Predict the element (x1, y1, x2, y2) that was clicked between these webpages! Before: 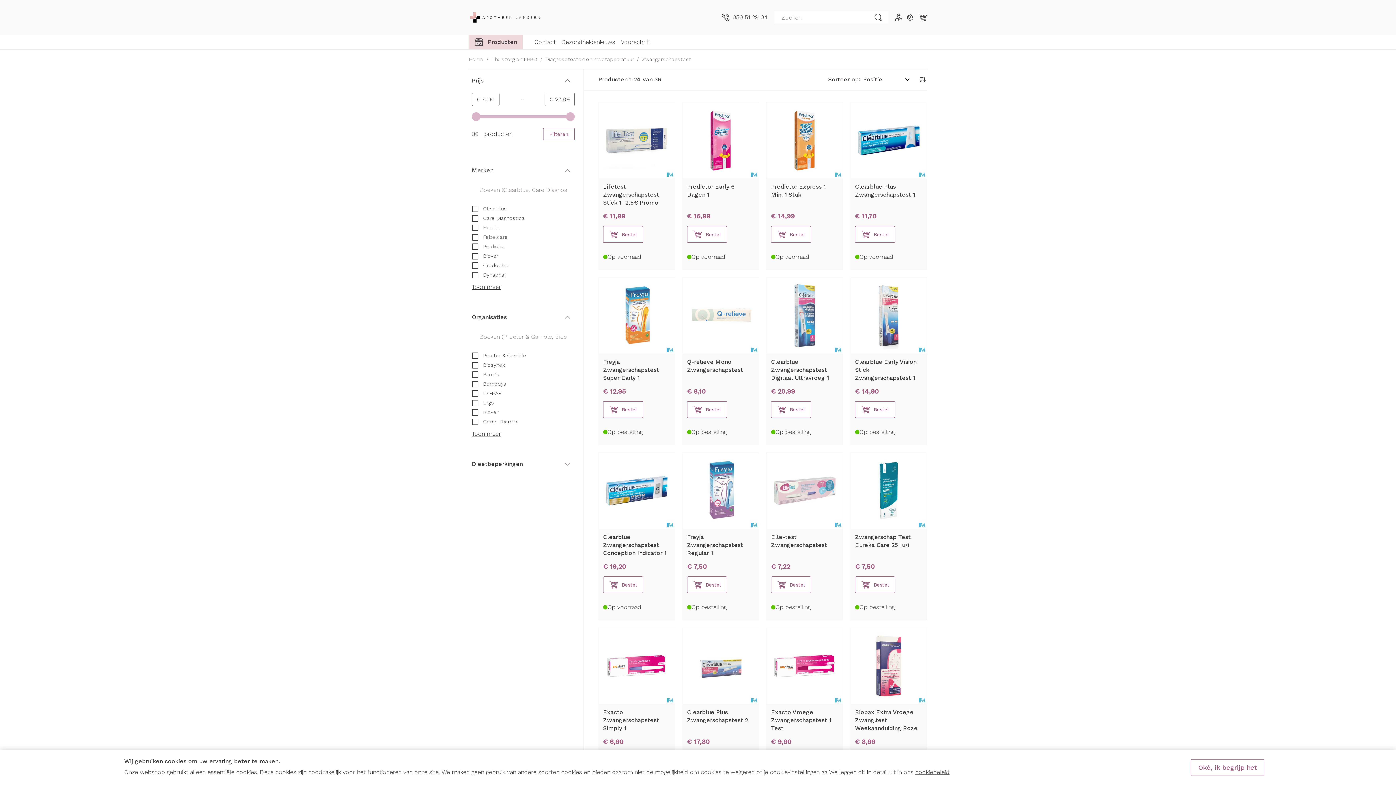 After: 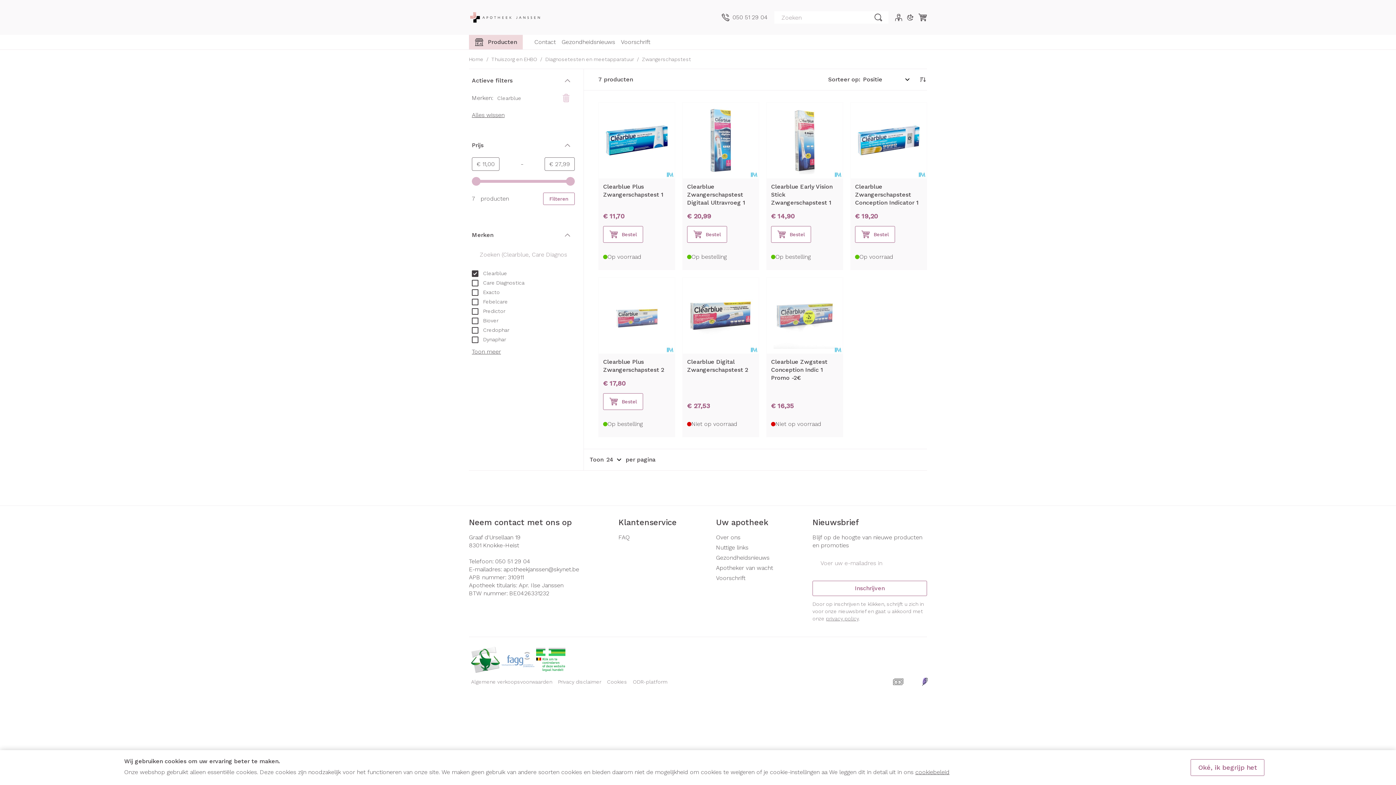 Action: bbox: (472, 205, 507, 212) label:  Clearblue